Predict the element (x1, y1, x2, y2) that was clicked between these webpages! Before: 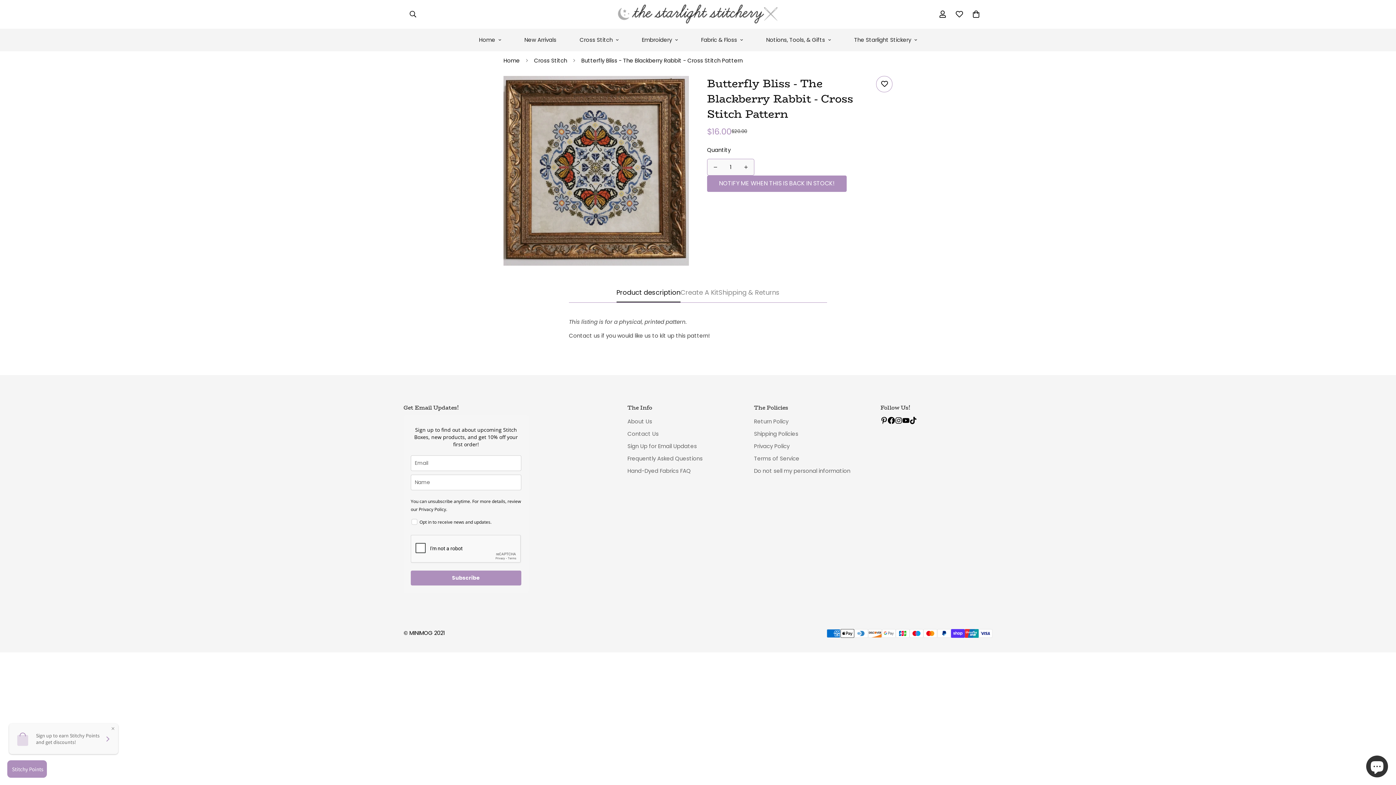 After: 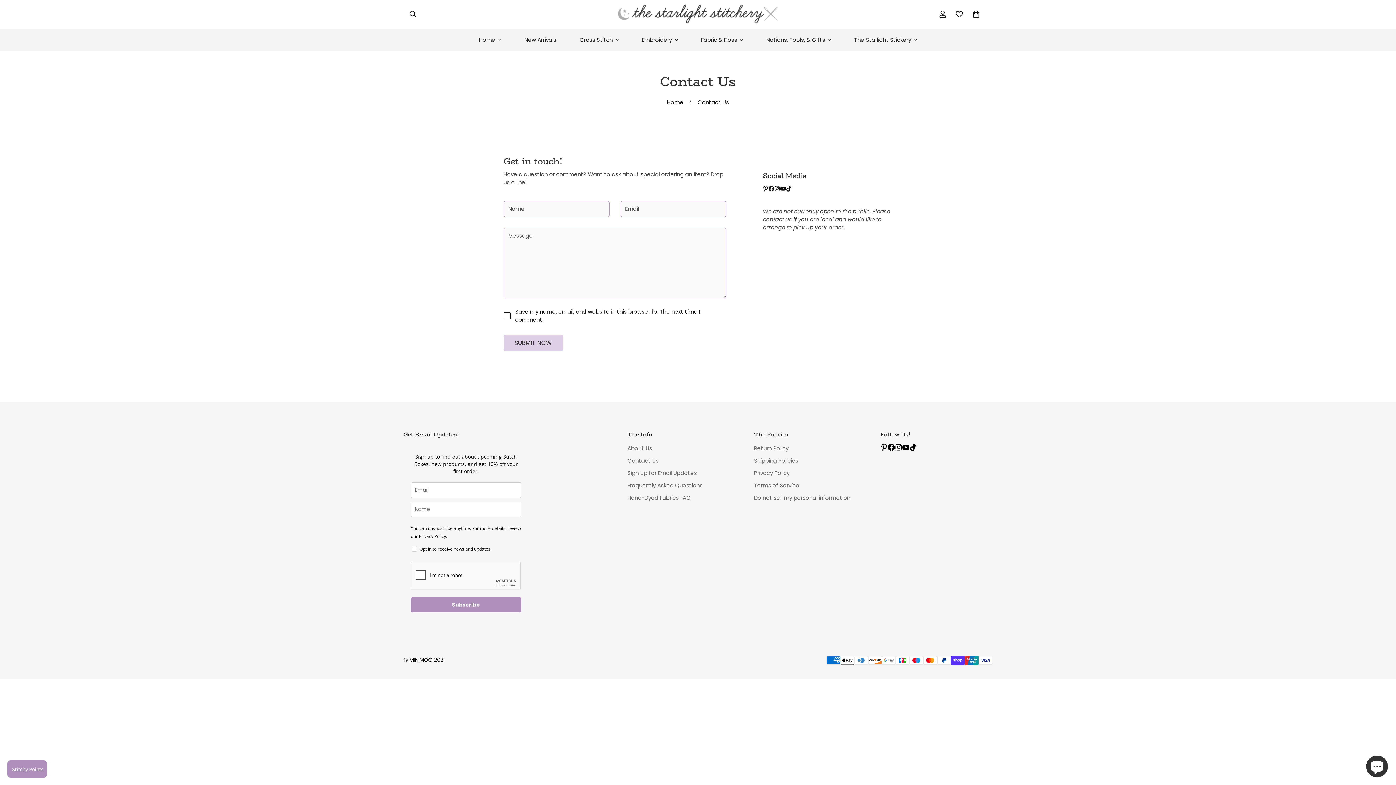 Action: label: Contact Us bbox: (627, 430, 658, 437)